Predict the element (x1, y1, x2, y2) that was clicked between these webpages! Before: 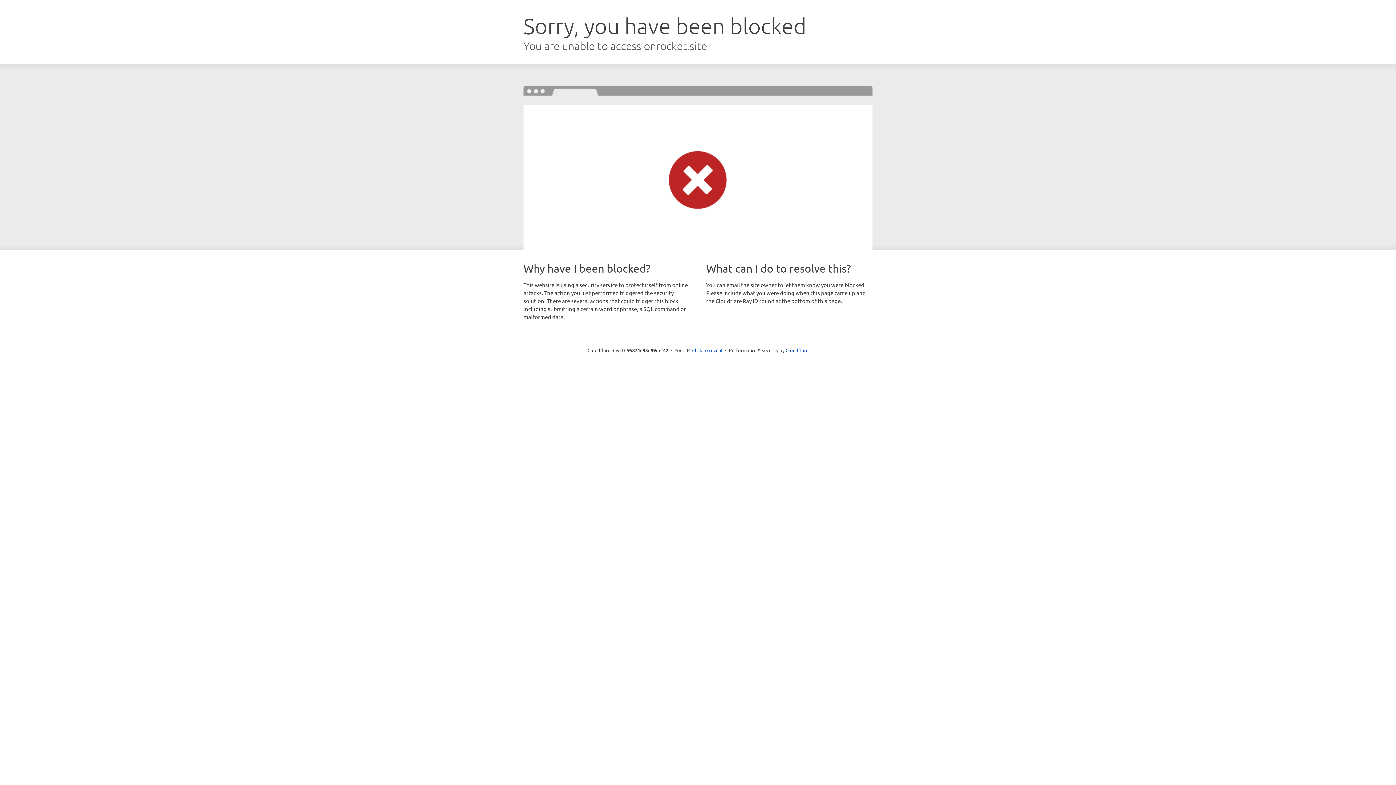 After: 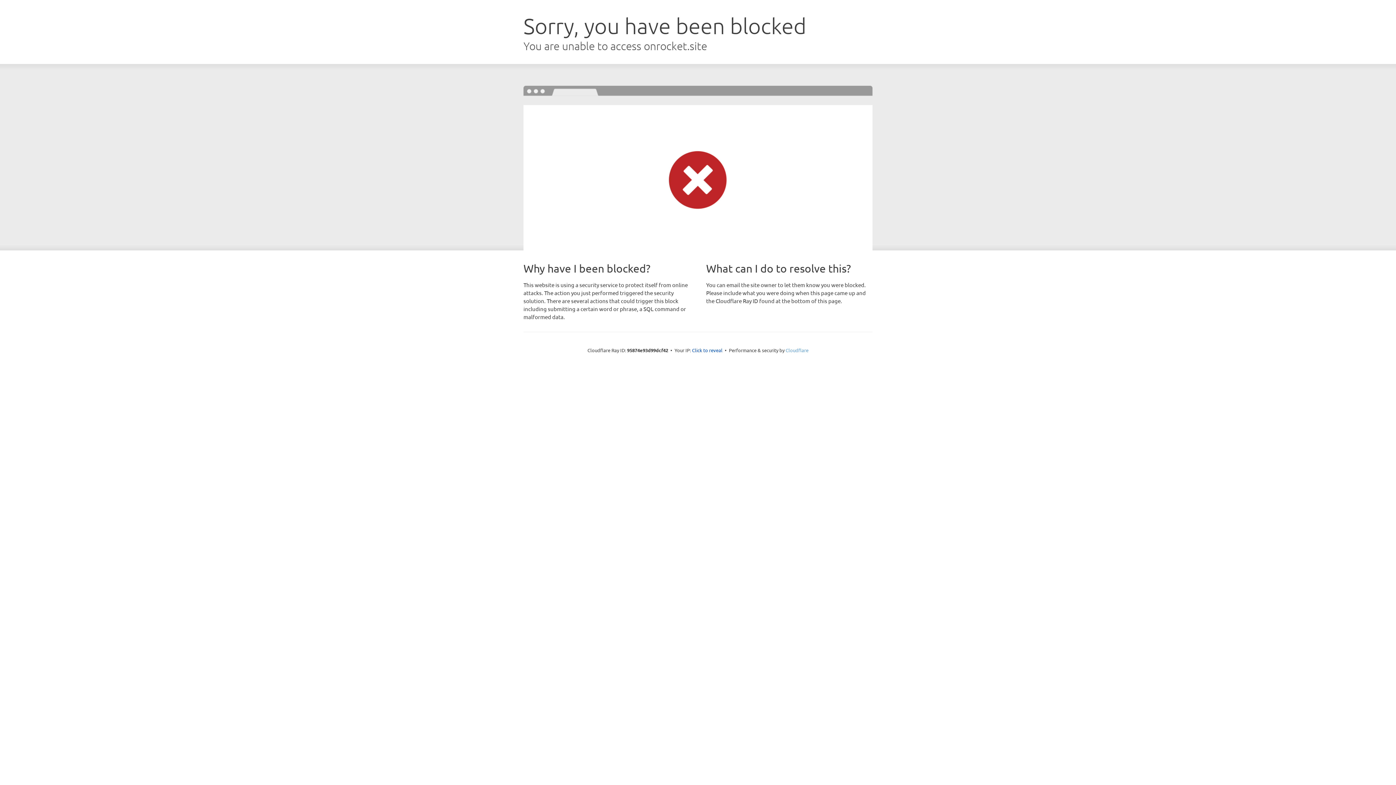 Action: bbox: (785, 347, 808, 353) label: Cloudflare